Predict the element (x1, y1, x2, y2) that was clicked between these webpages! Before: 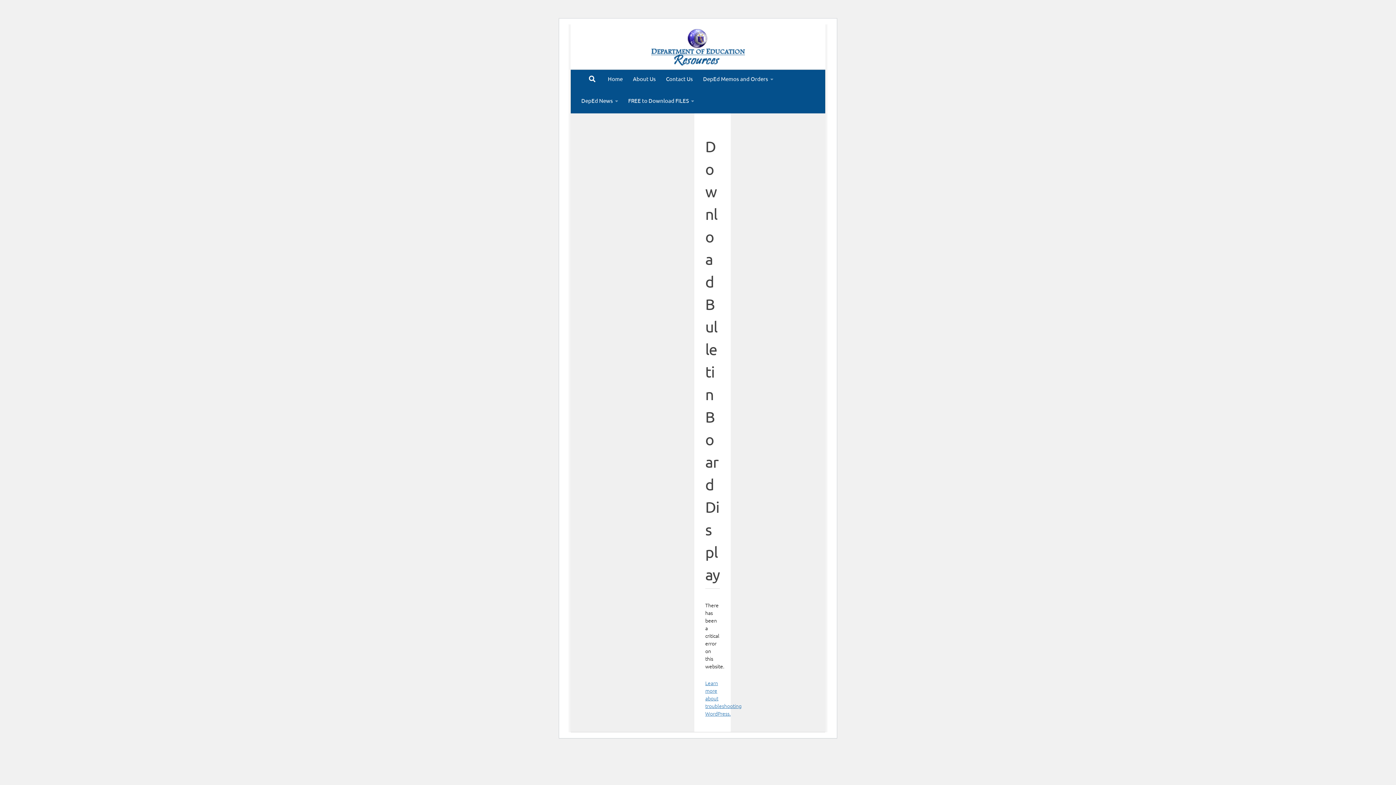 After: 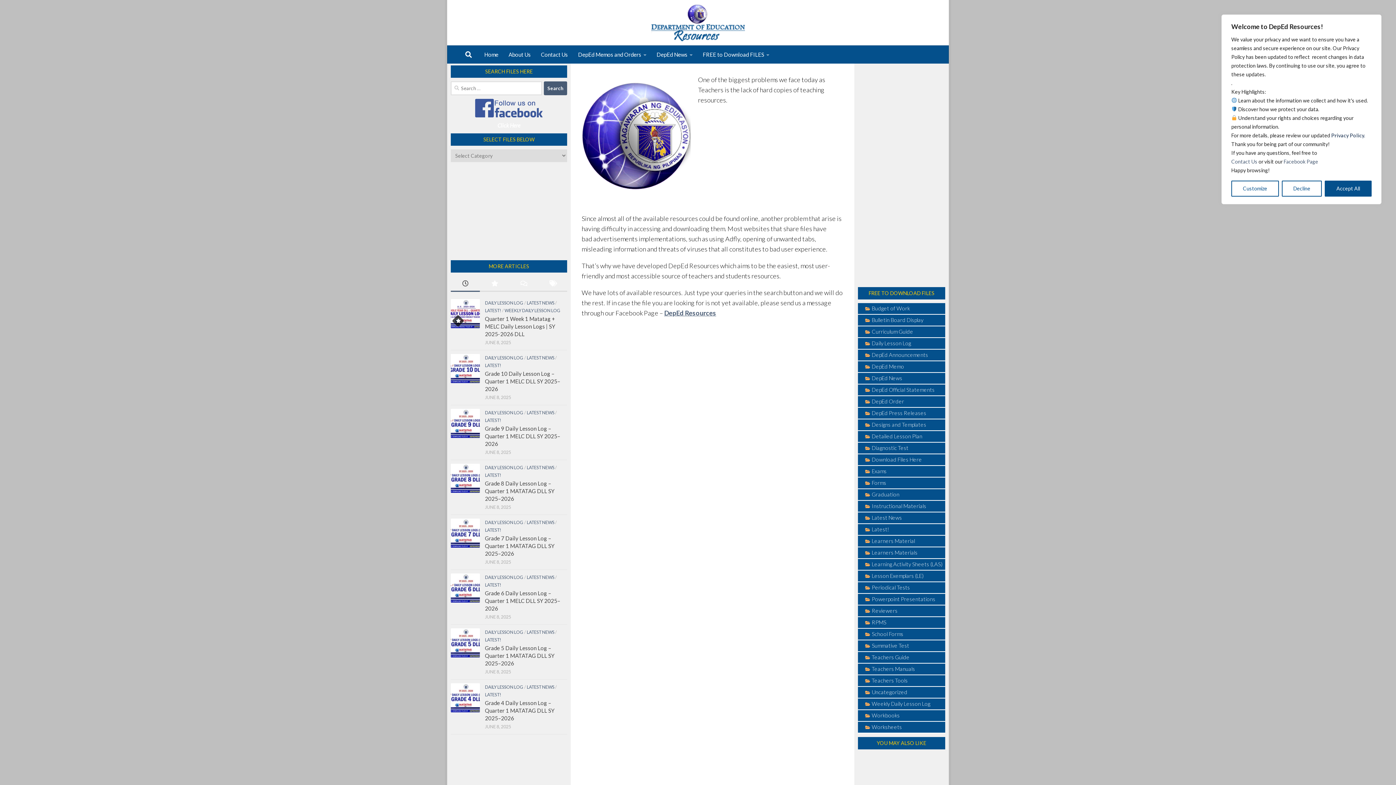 Action: bbox: (628, 69, 661, 88) label: About Us